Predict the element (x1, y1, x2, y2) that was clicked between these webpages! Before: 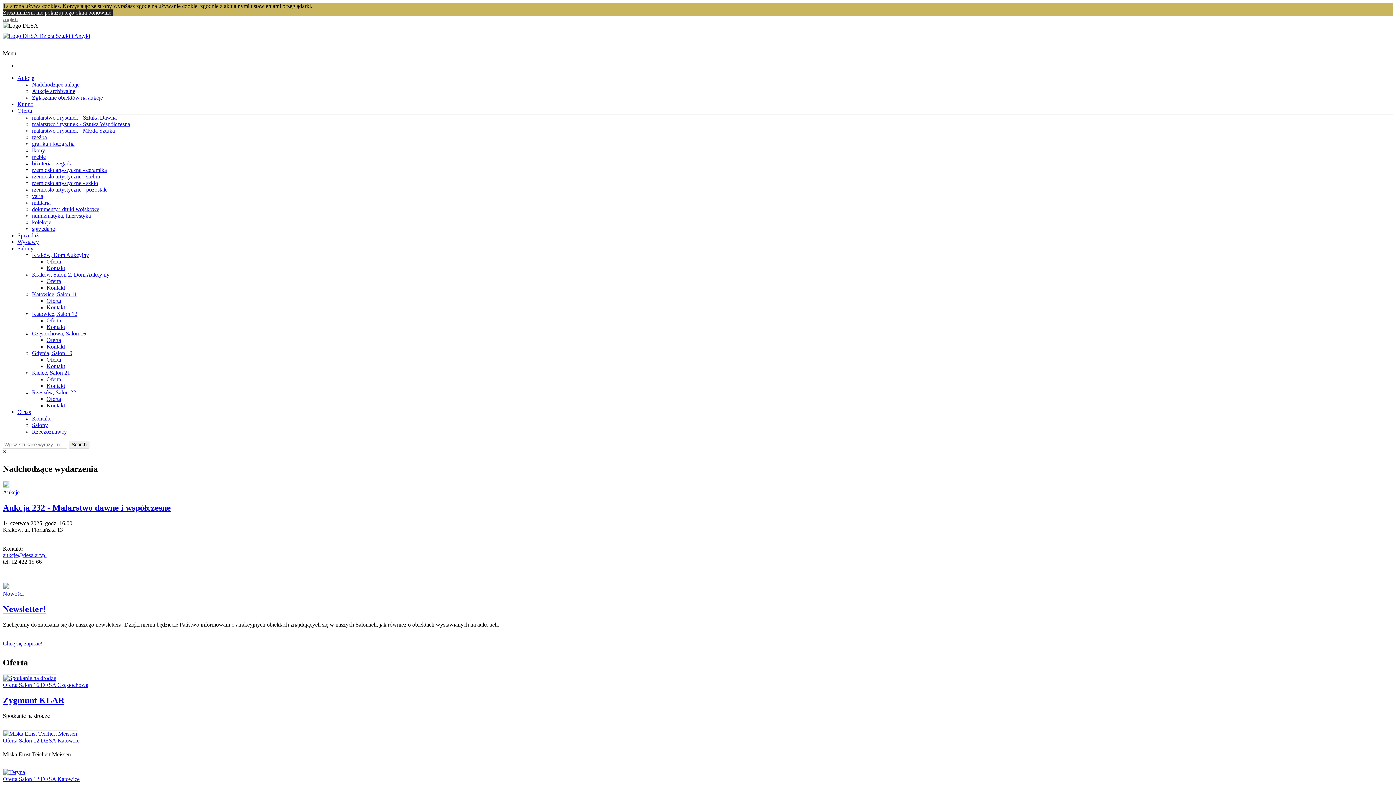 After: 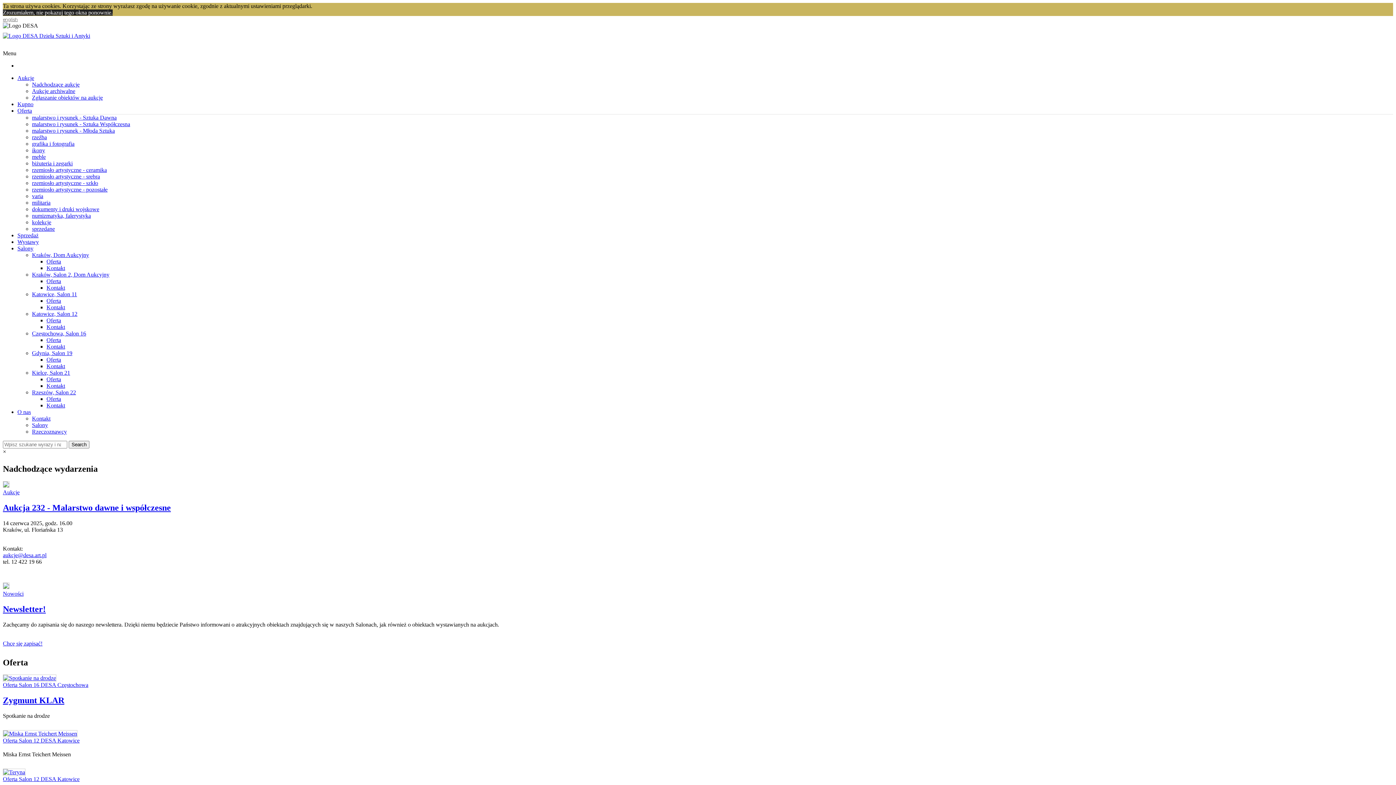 Action: bbox: (46, 317, 61, 323) label: Oferta